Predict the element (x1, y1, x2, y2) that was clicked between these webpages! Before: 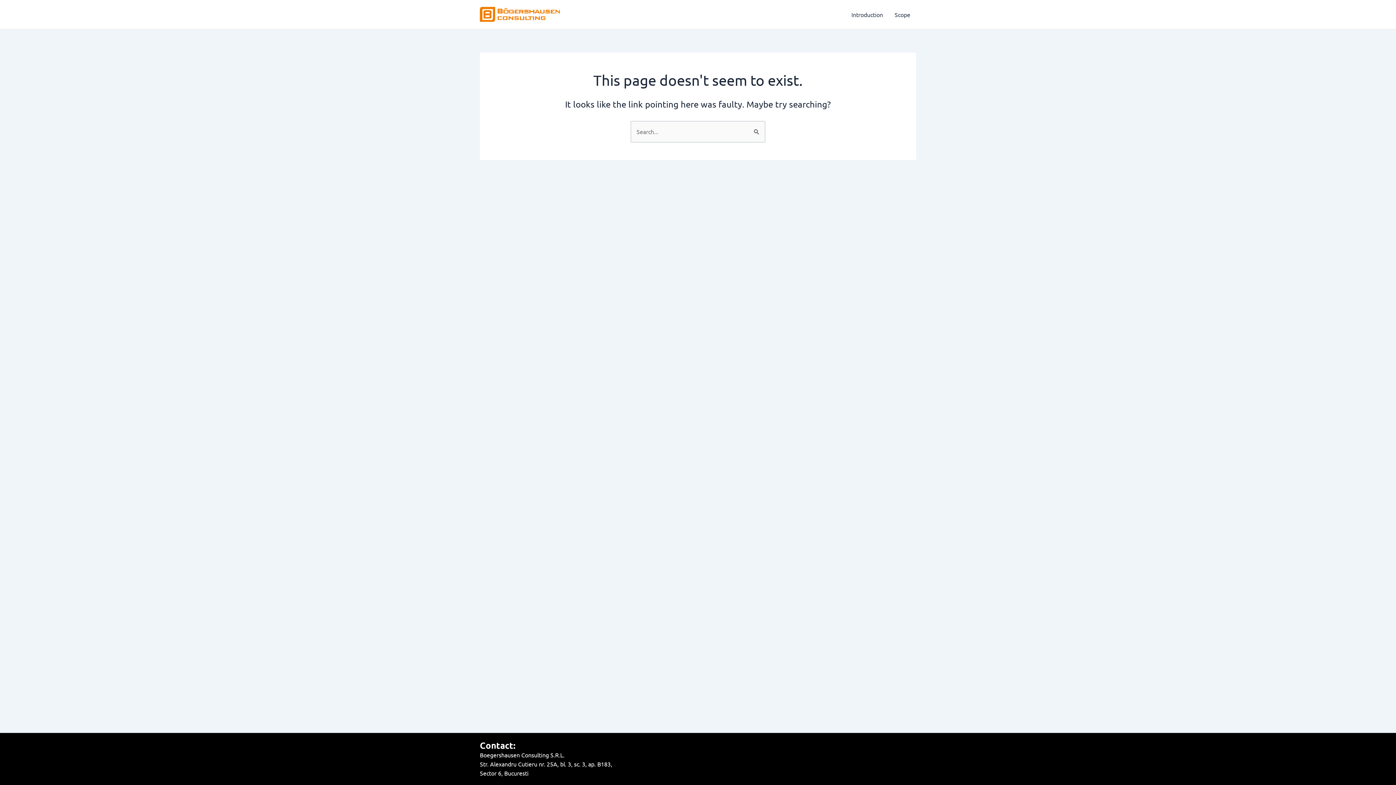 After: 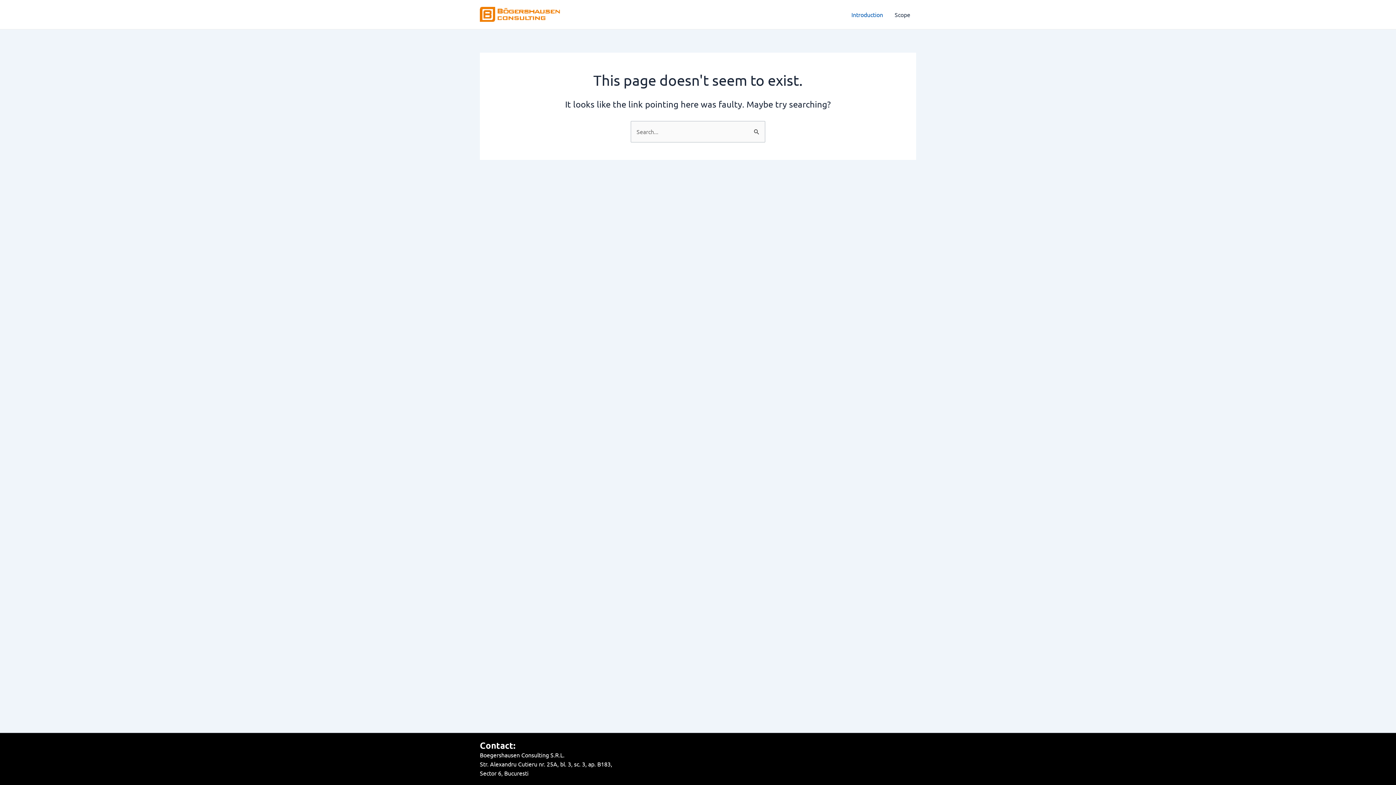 Action: label: Introduction bbox: (845, 0, 889, 29)